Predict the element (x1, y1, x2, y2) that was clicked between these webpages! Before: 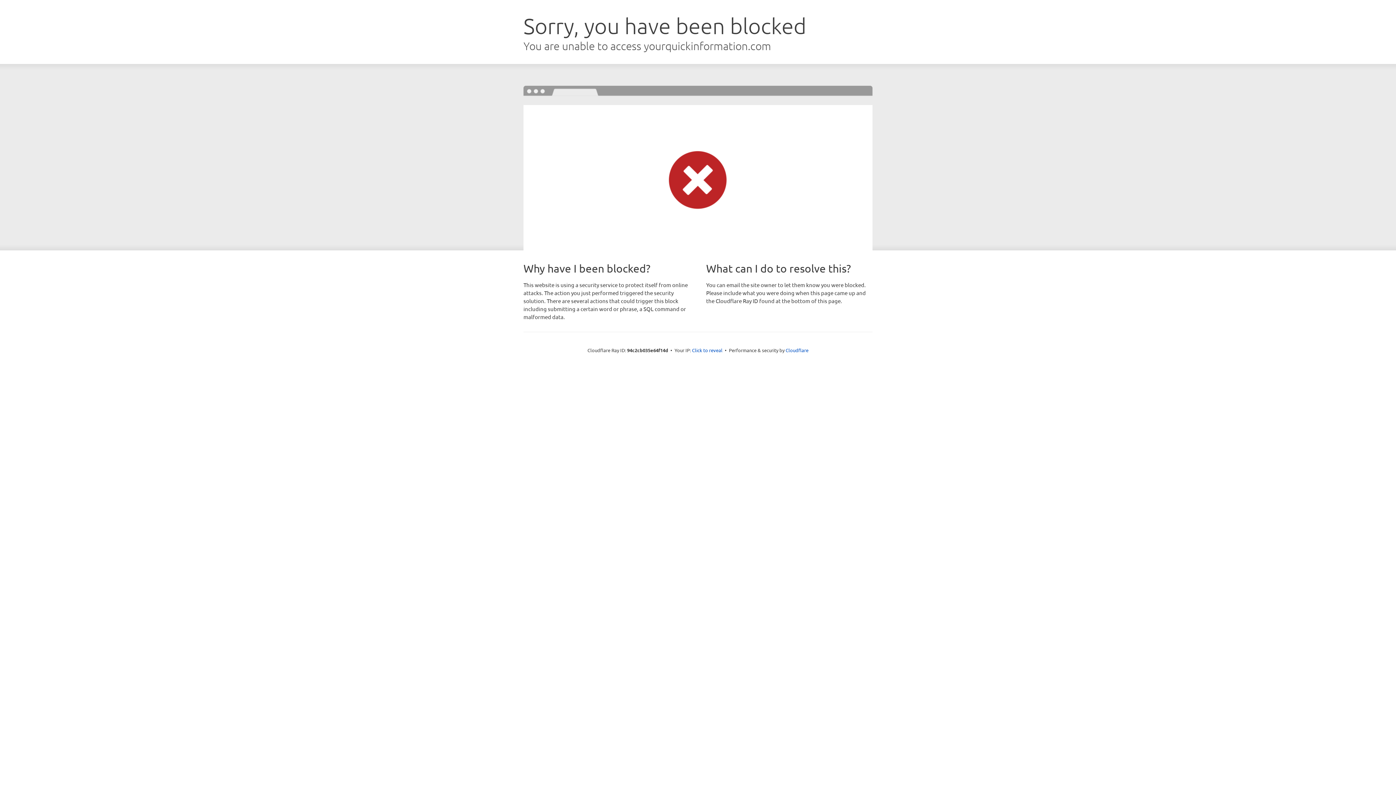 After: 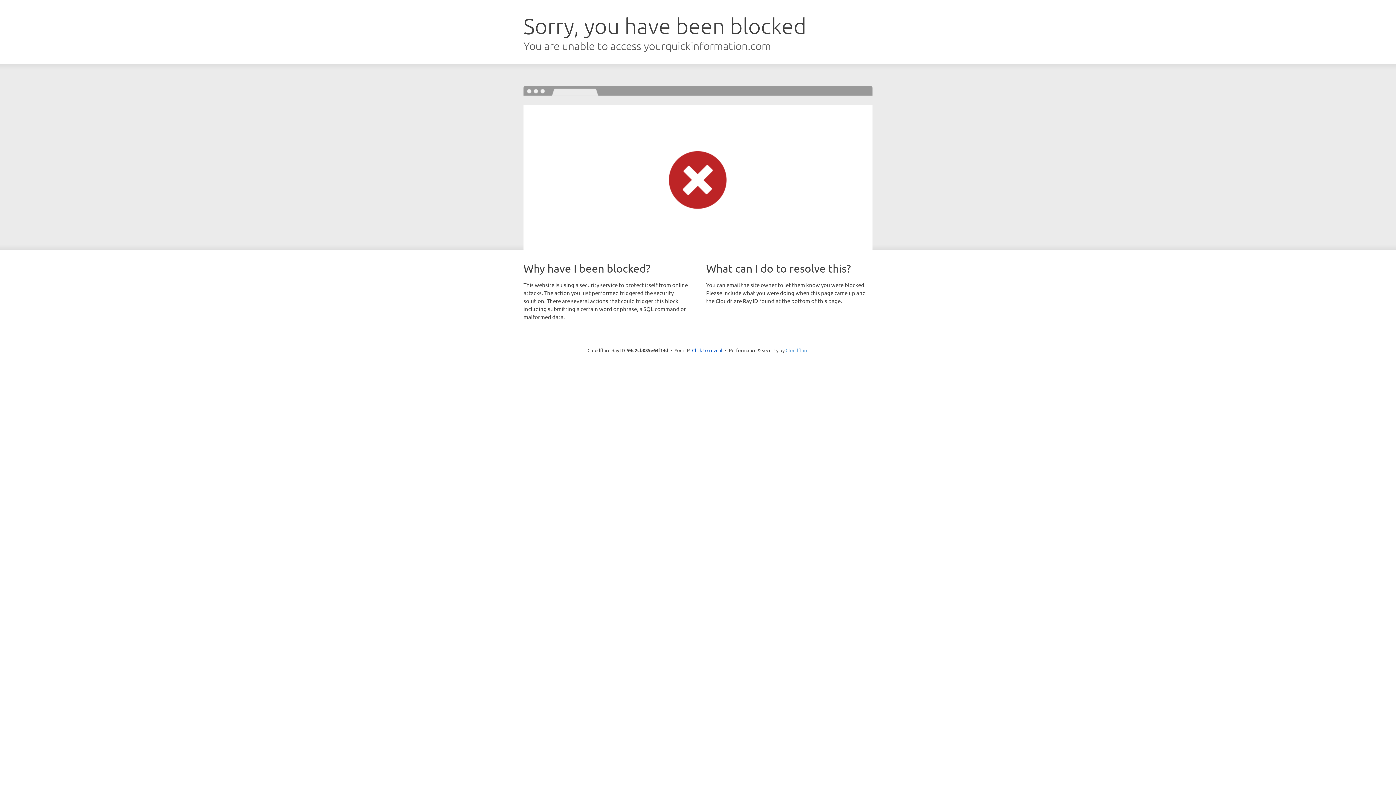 Action: bbox: (785, 347, 808, 353) label: Cloudflare